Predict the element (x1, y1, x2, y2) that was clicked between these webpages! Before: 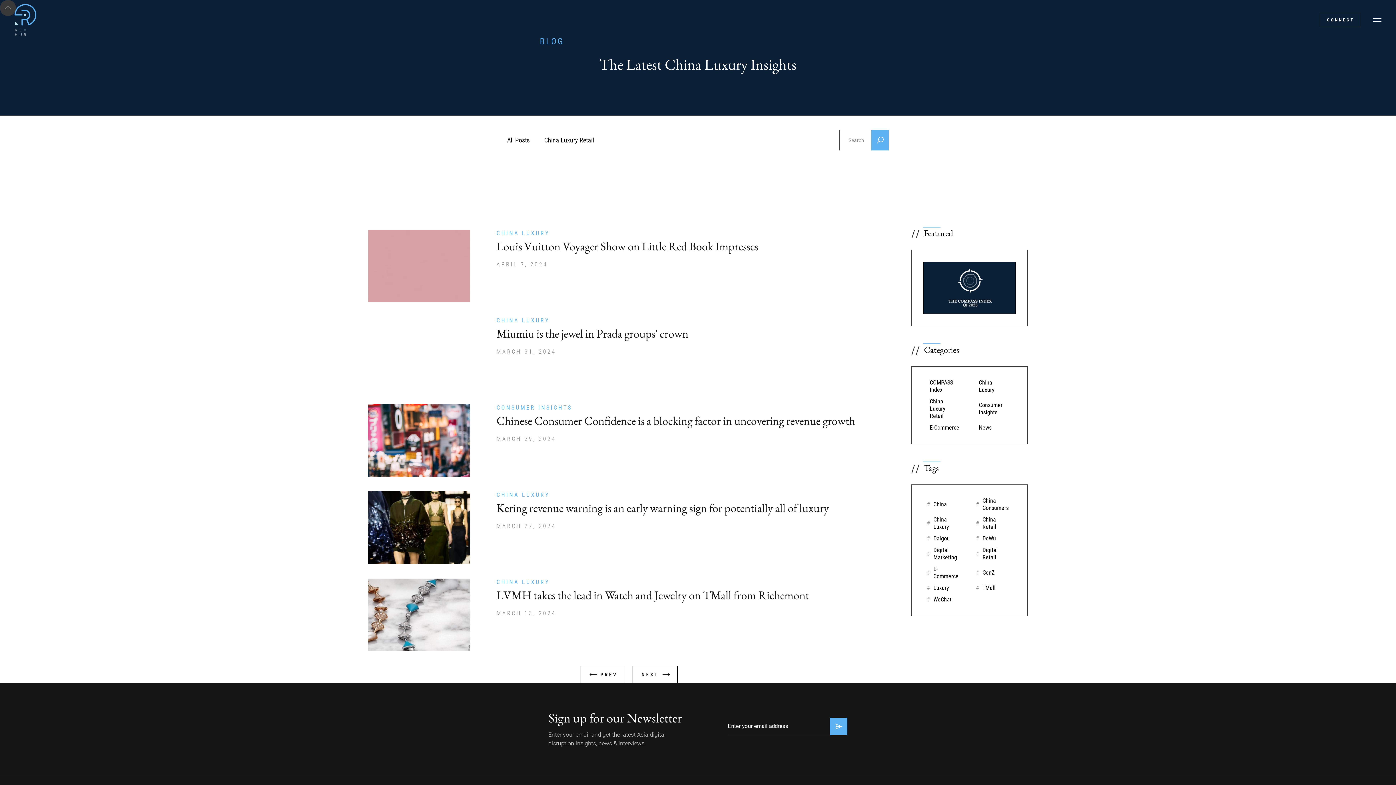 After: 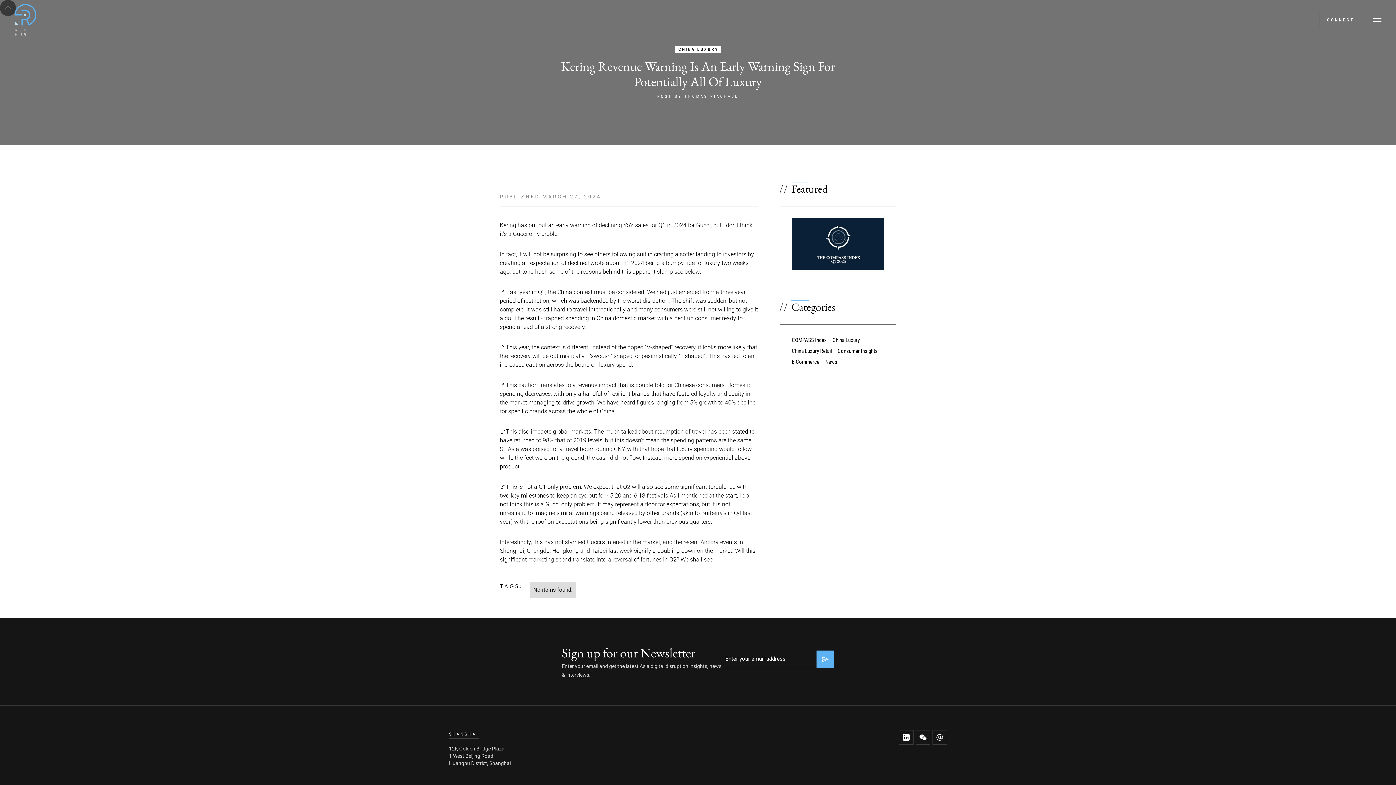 Action: label: Kering revenue warning is an early warning sign for potentially all of luxury bbox: (496, 502, 829, 519)